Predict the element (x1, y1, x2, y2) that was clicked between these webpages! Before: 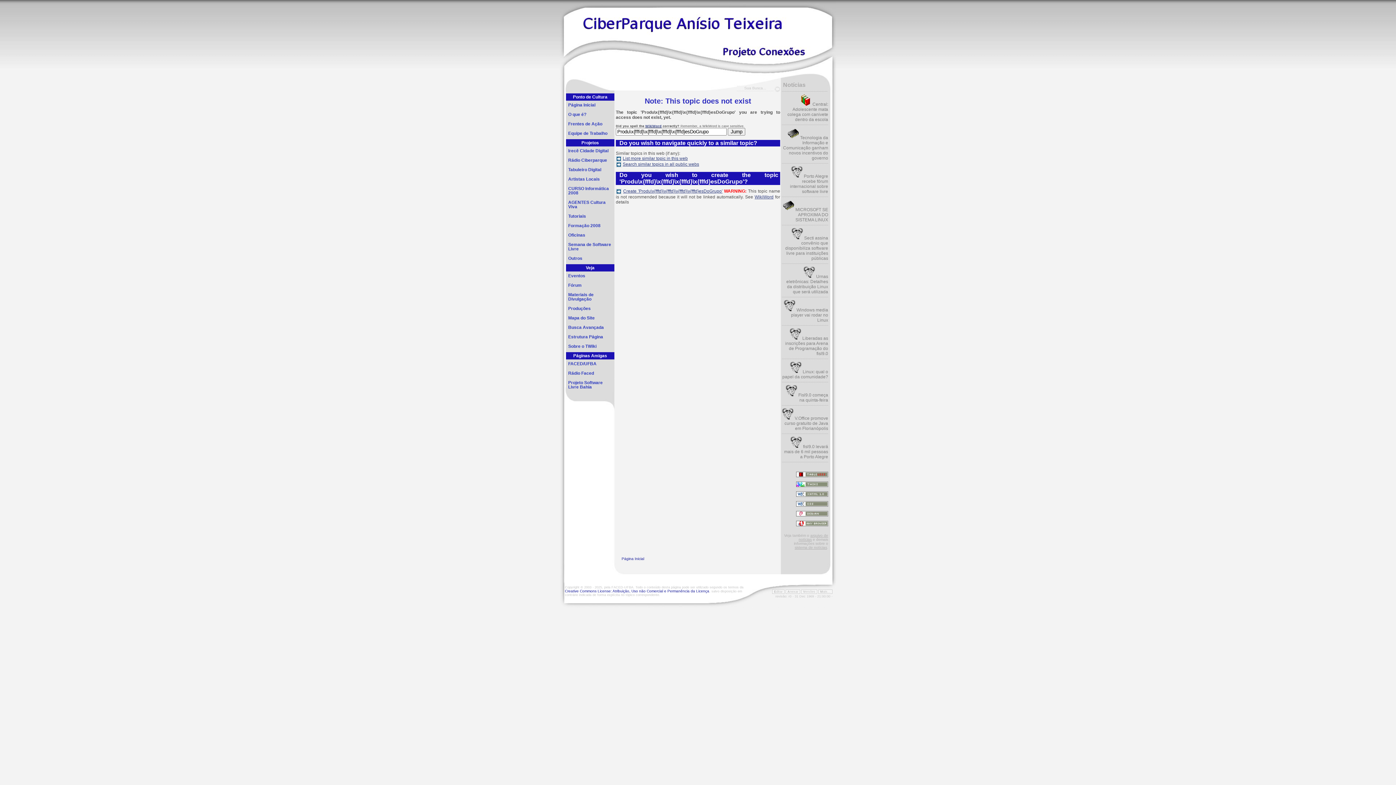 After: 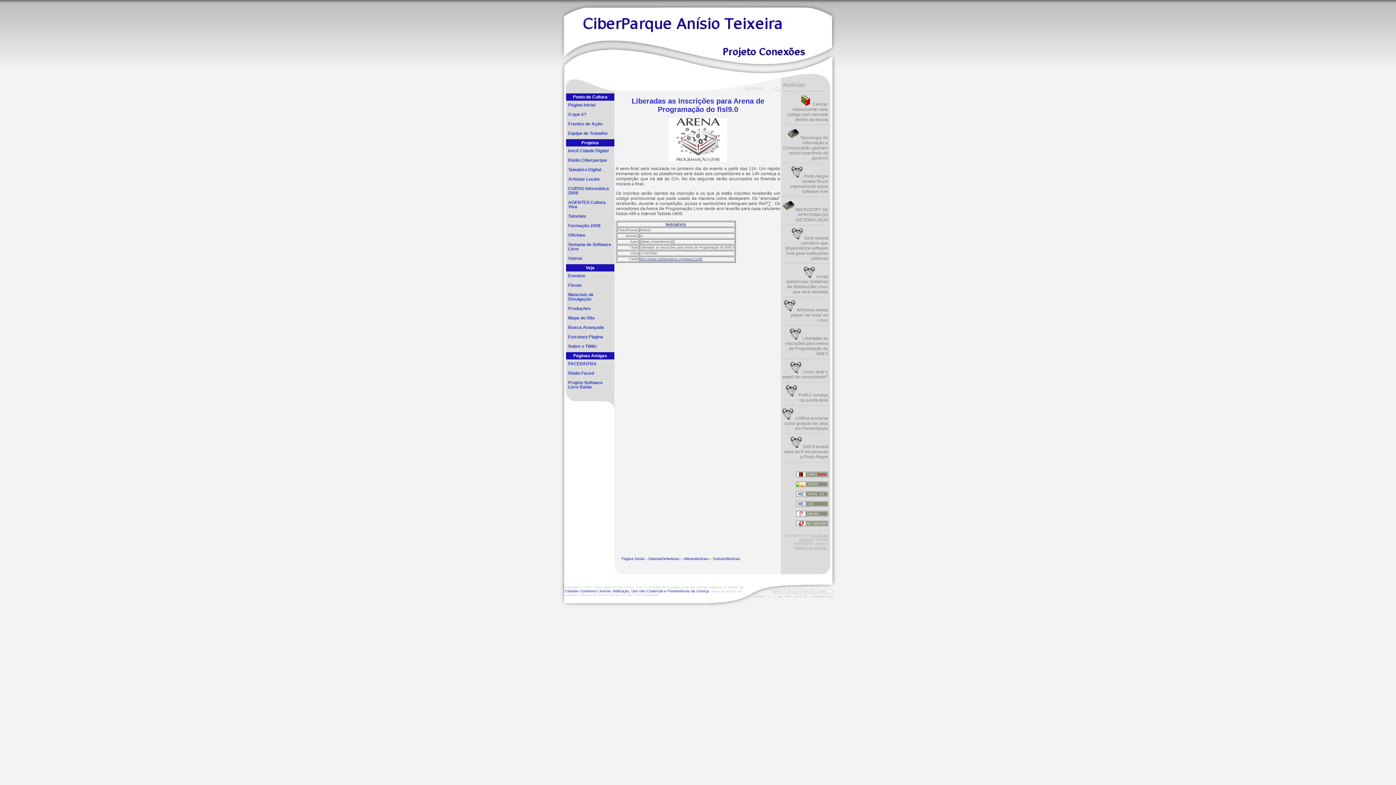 Action: bbox: (785, 336, 828, 356) label: Liberadas as inscrições para Arena de Programação do fisl9.0